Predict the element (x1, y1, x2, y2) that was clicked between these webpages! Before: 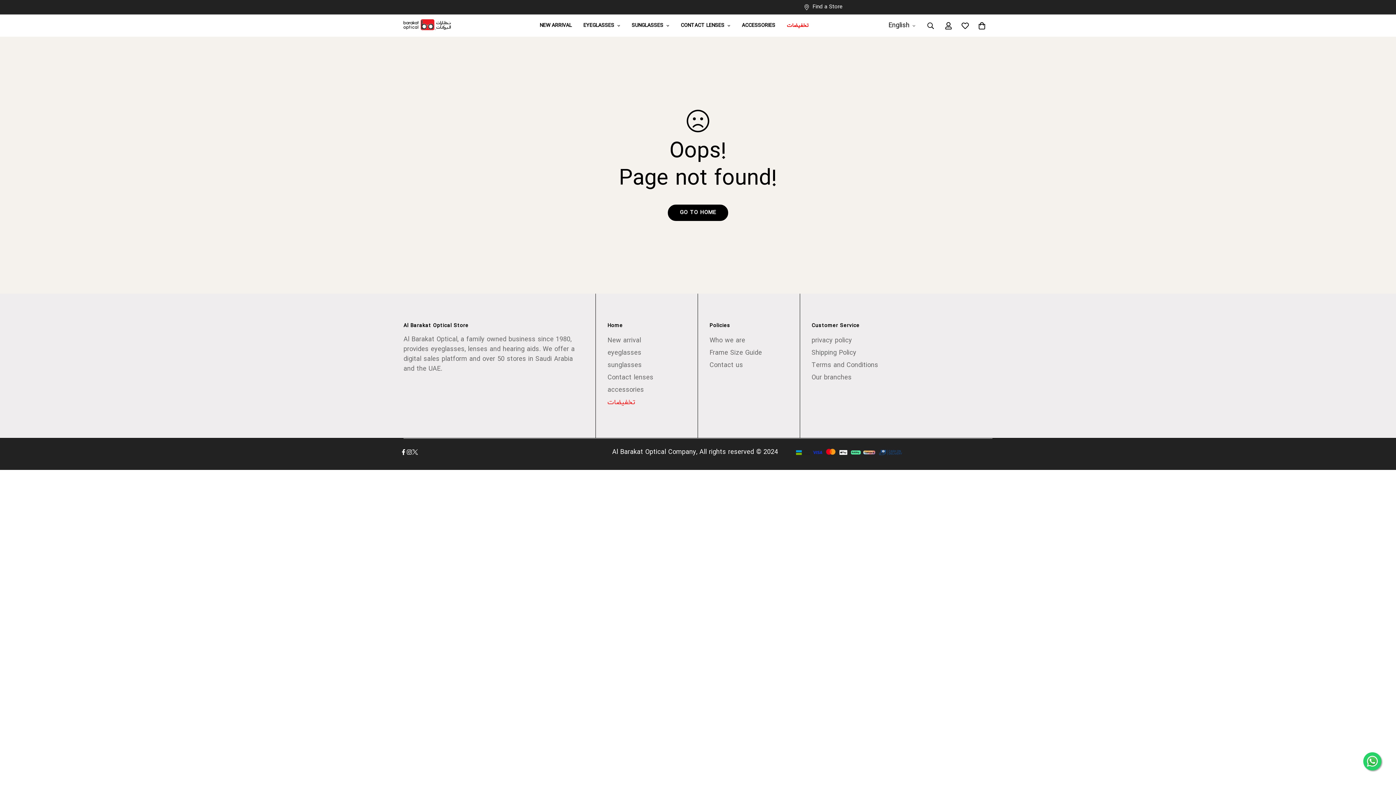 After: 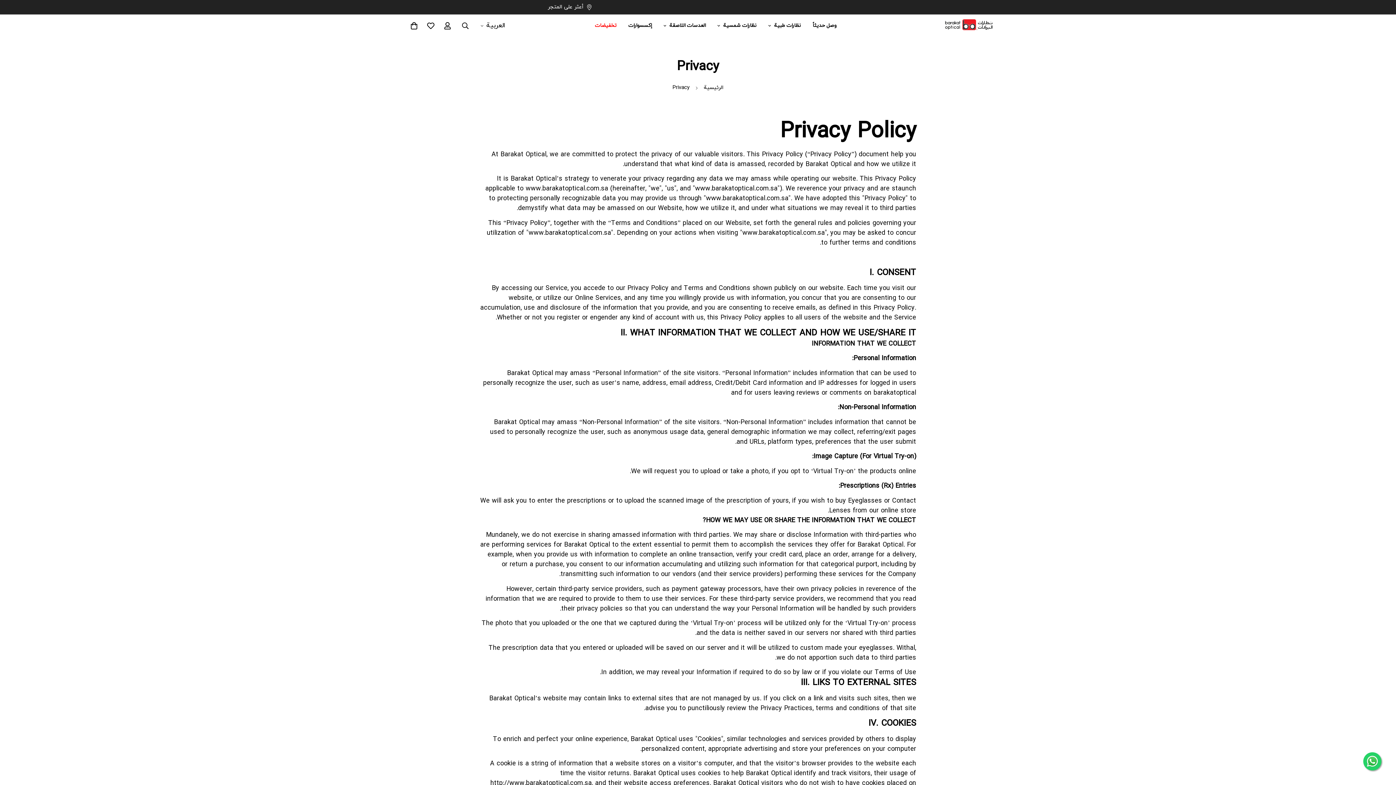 Action: label: privacy policy bbox: (811, 336, 852, 345)